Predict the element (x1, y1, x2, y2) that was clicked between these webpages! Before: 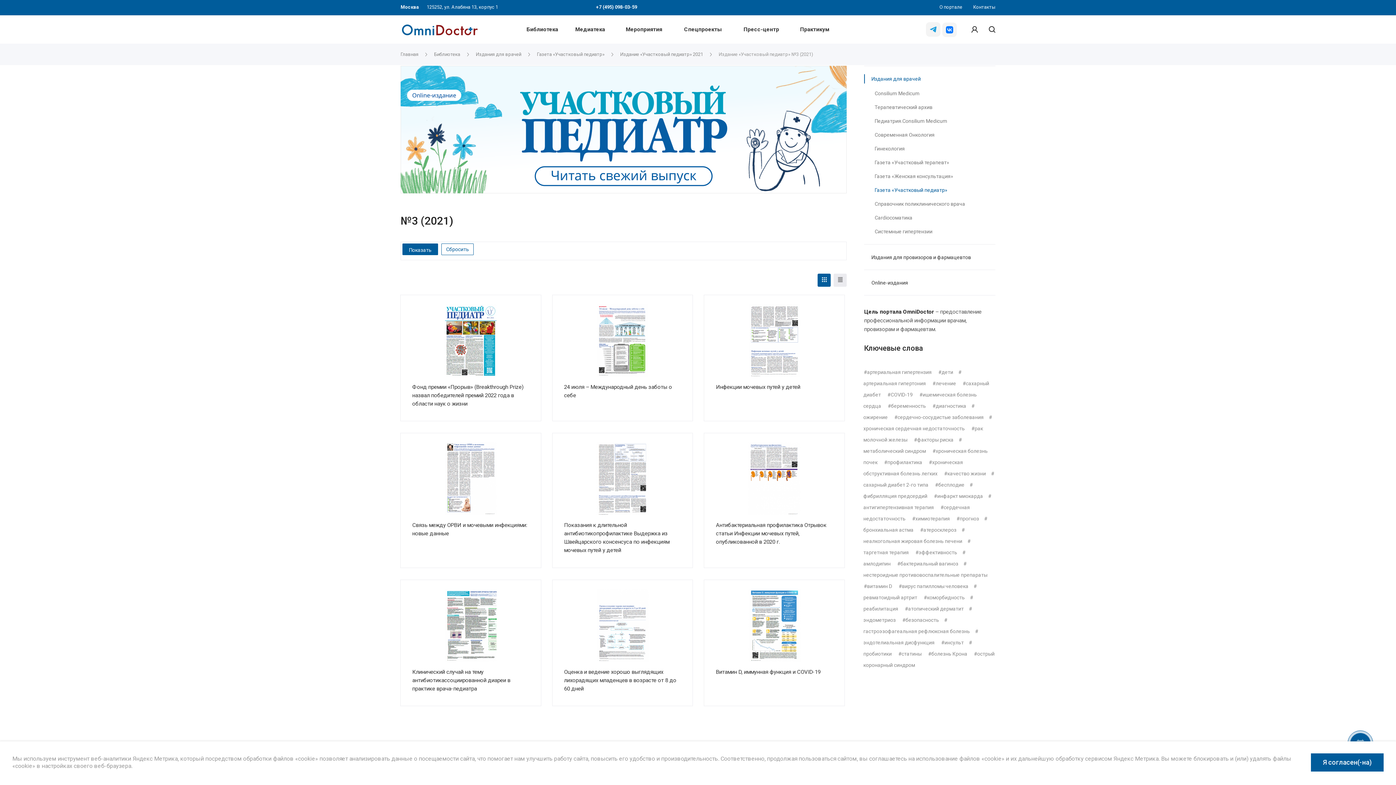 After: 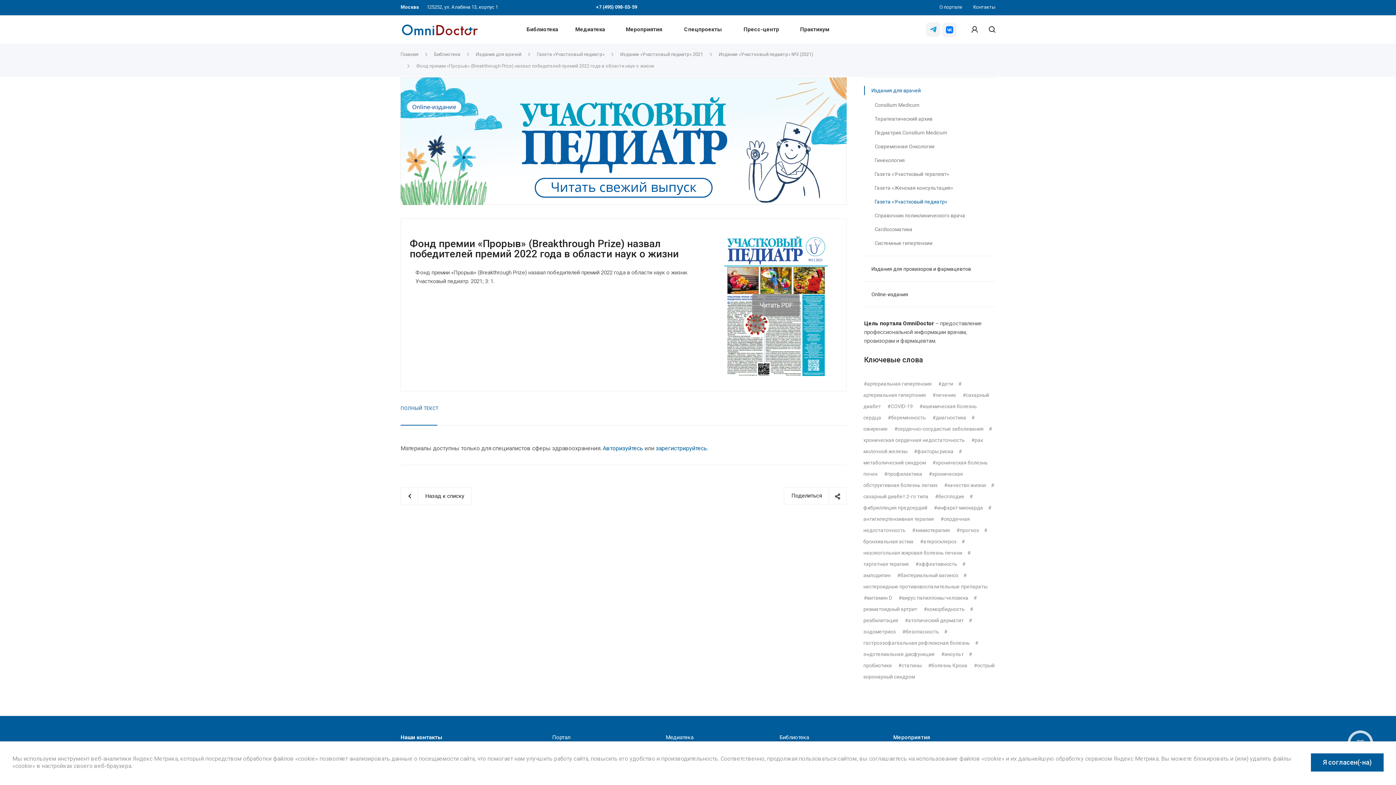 Action: bbox: (412, 383, 523, 407) label: Фонд премии «Прорыв» (Breakthrough Prize) назвал победителей премий 2022 года в области наук о жизни